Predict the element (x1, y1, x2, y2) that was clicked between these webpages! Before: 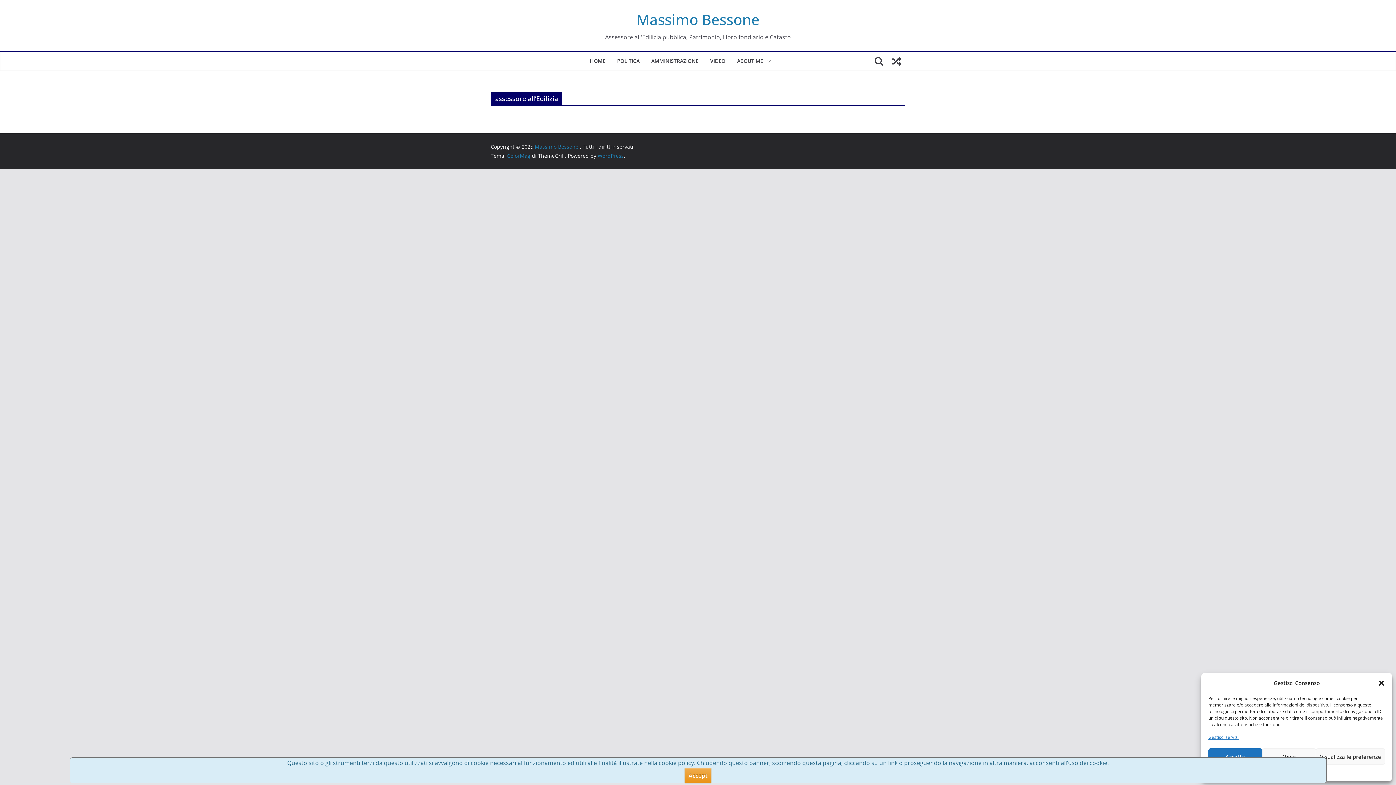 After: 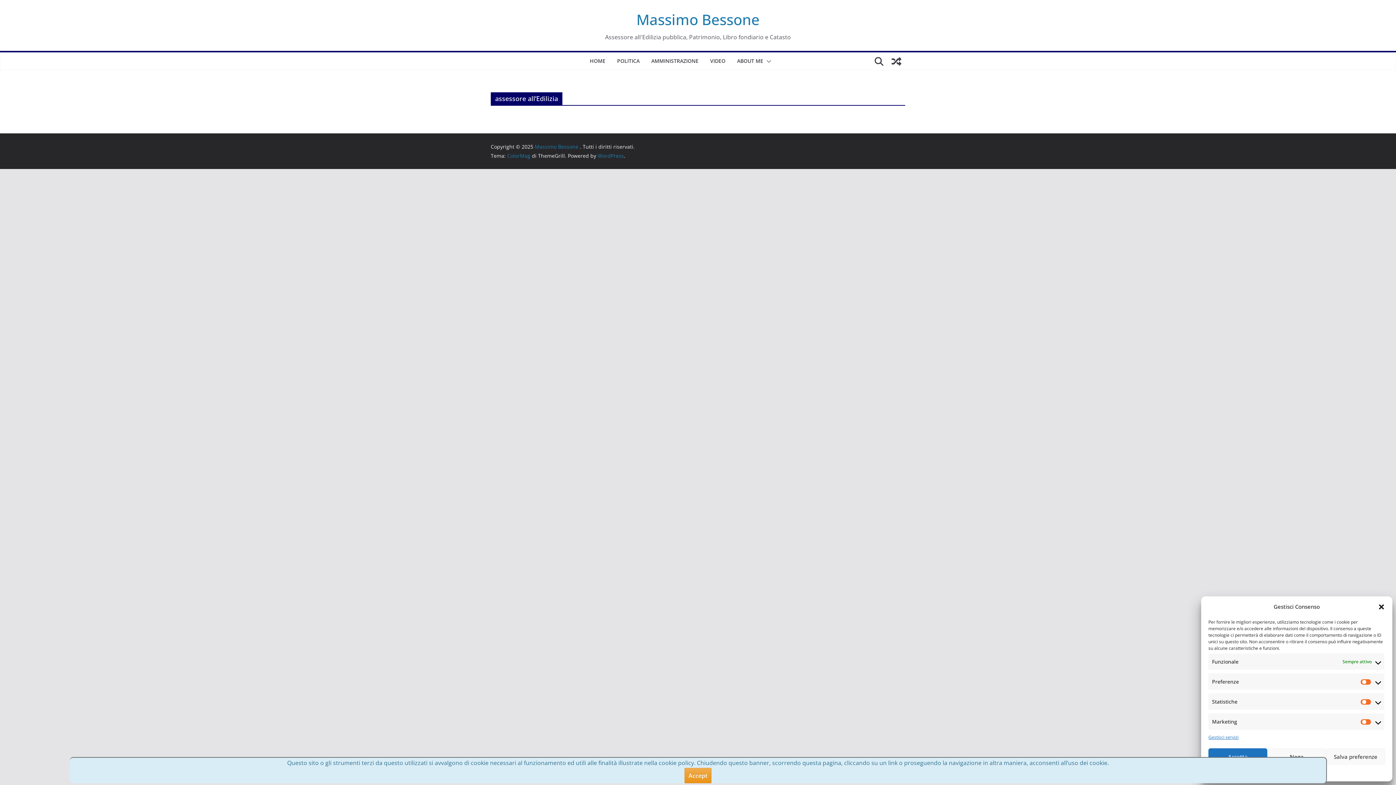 Action: bbox: (1316, 748, 1385, 765) label: Visualizza le preferenze